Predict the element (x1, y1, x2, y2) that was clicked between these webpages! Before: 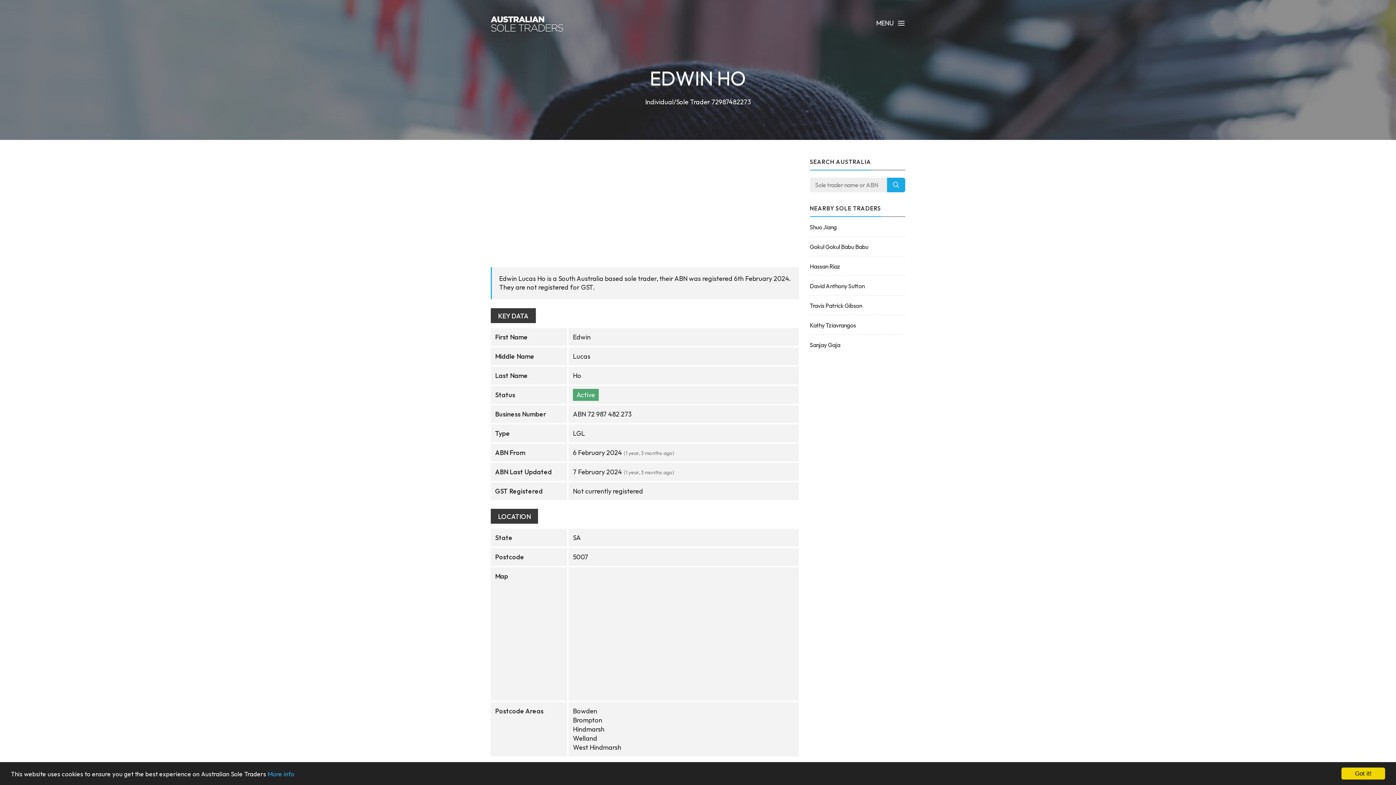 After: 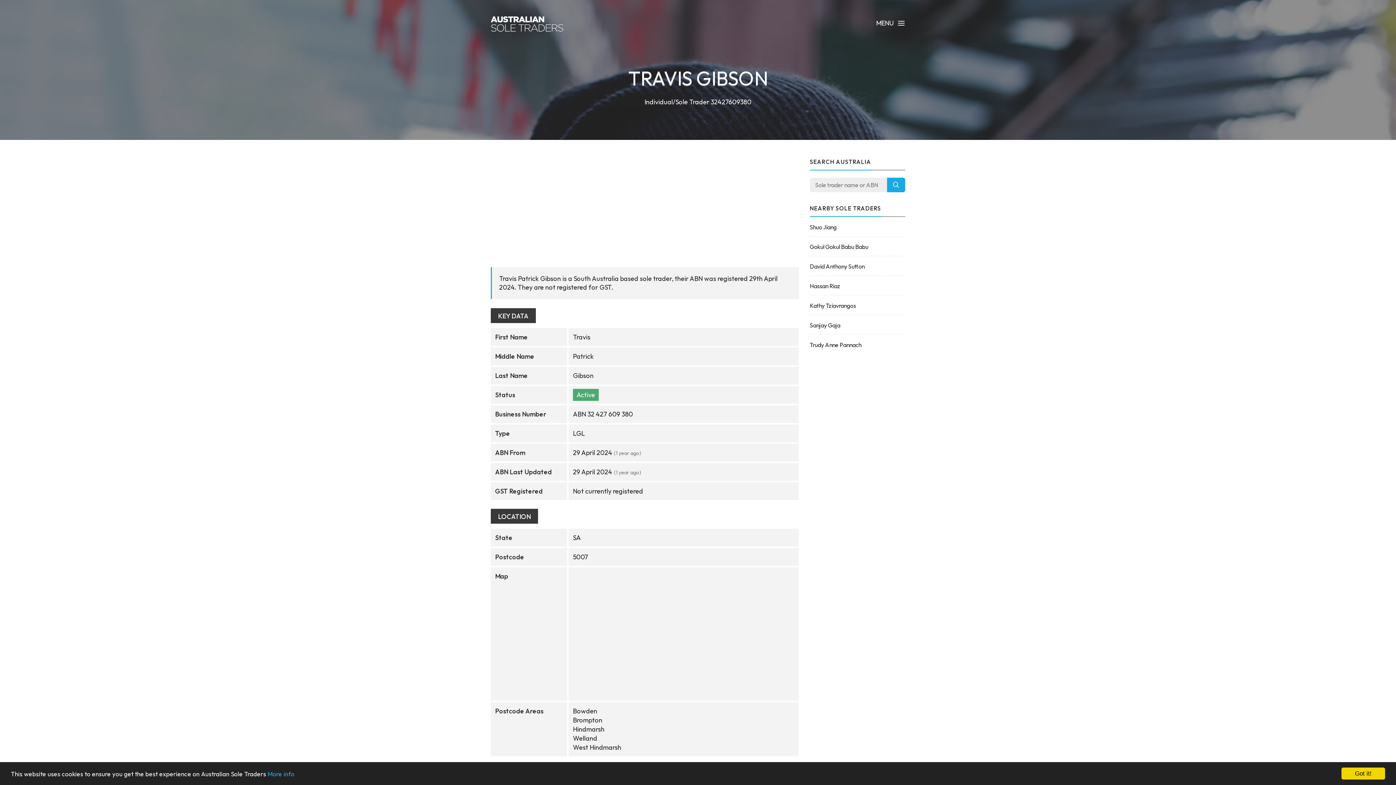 Action: bbox: (810, 301, 905, 310) label: Travis Patrick Gibson